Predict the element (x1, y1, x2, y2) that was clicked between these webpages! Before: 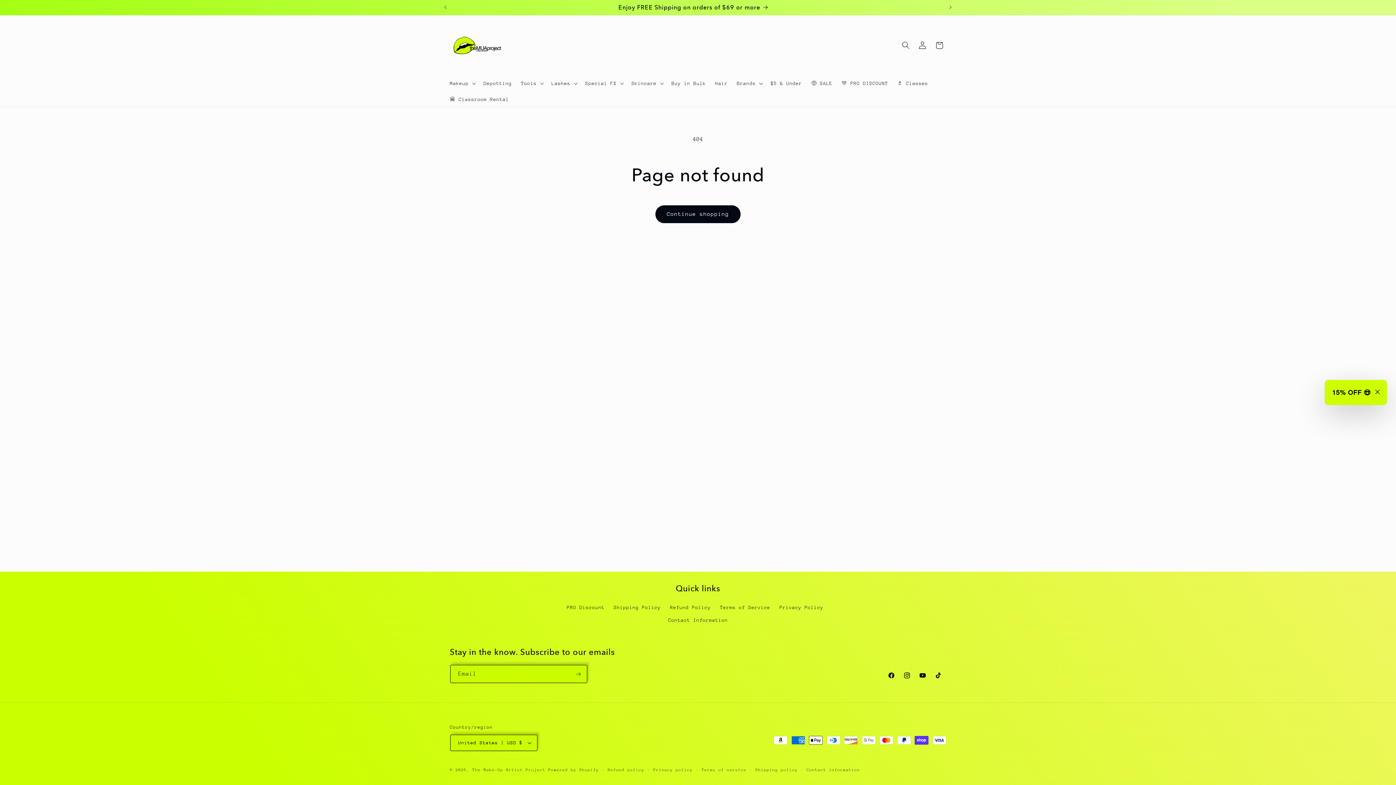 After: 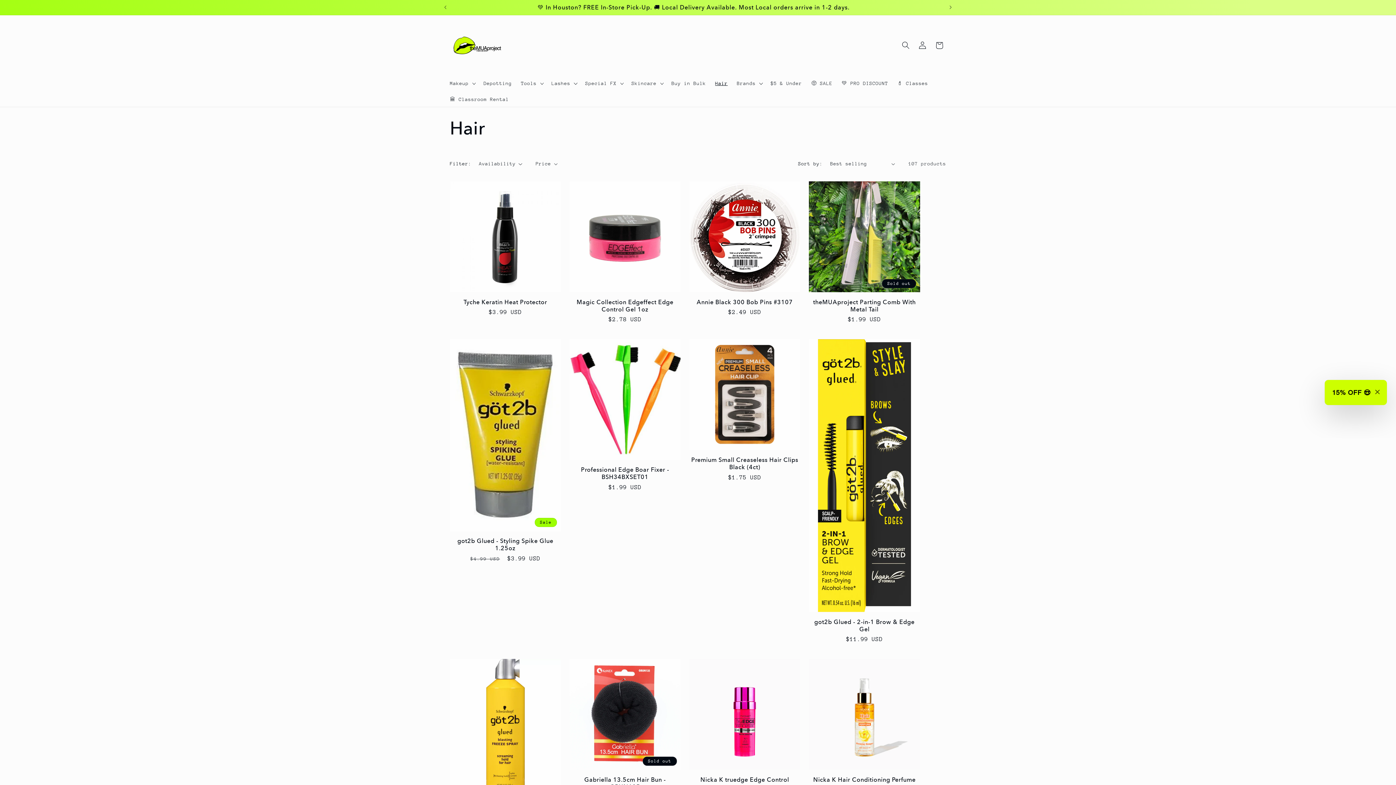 Action: bbox: (710, 75, 732, 91) label: Hair